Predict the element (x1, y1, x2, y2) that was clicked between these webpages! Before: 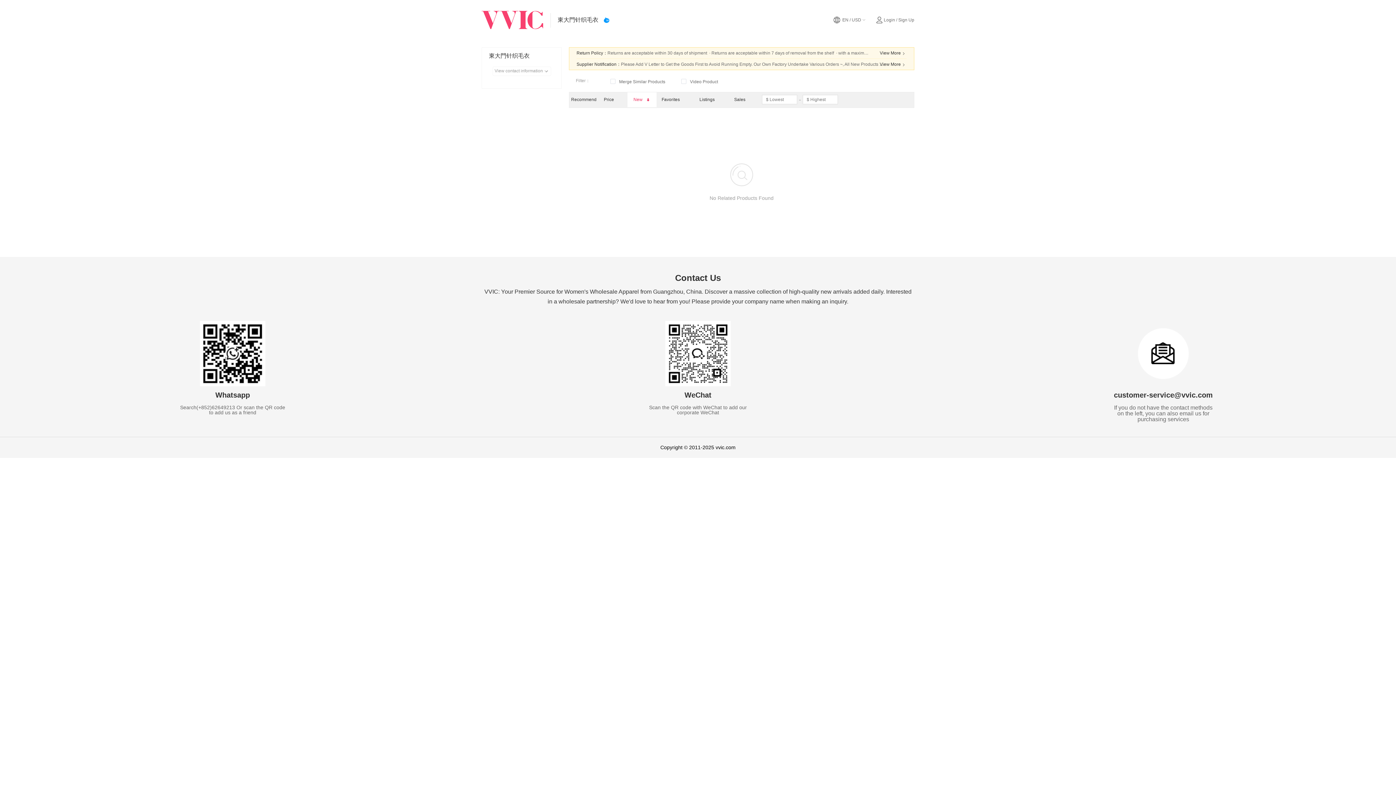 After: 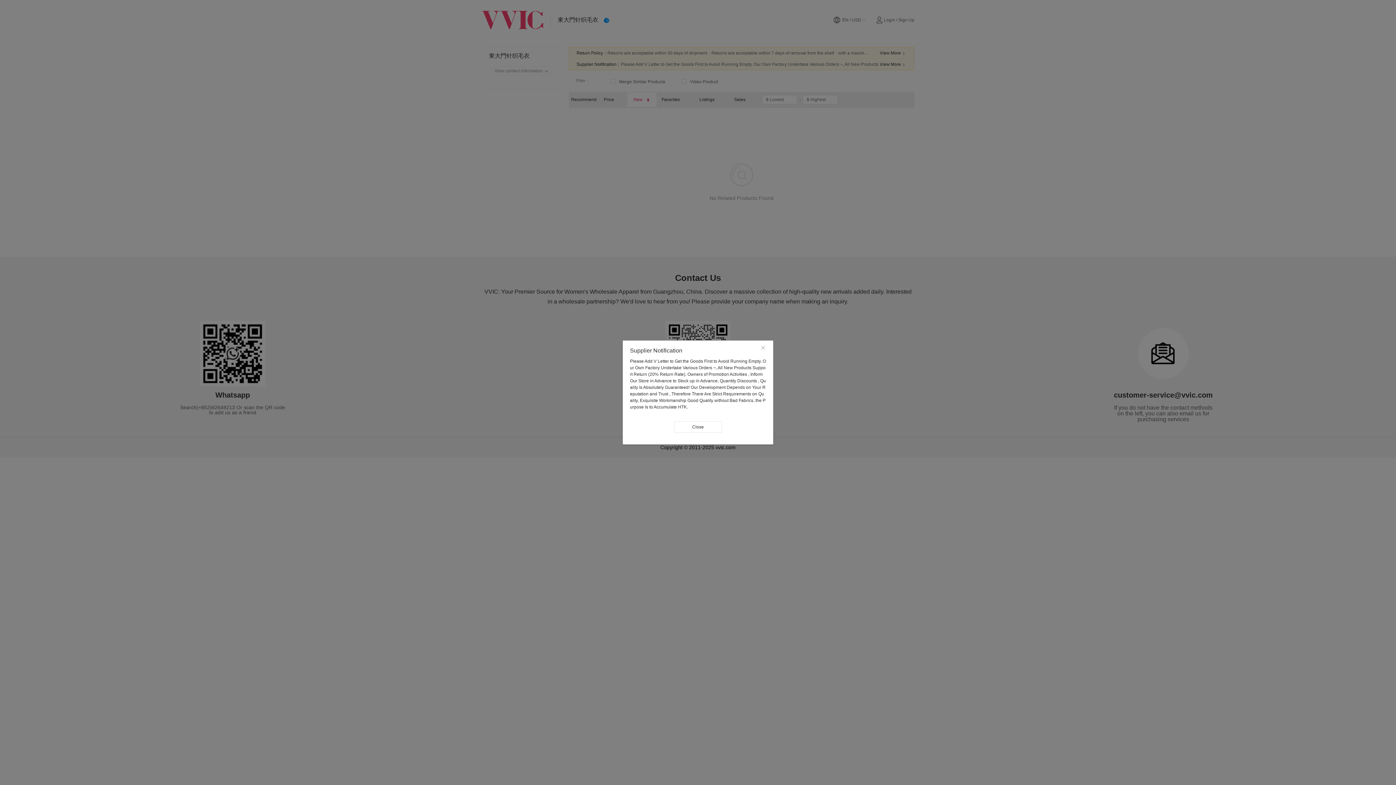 Action: label: View More bbox: (880, 60, 906, 68)